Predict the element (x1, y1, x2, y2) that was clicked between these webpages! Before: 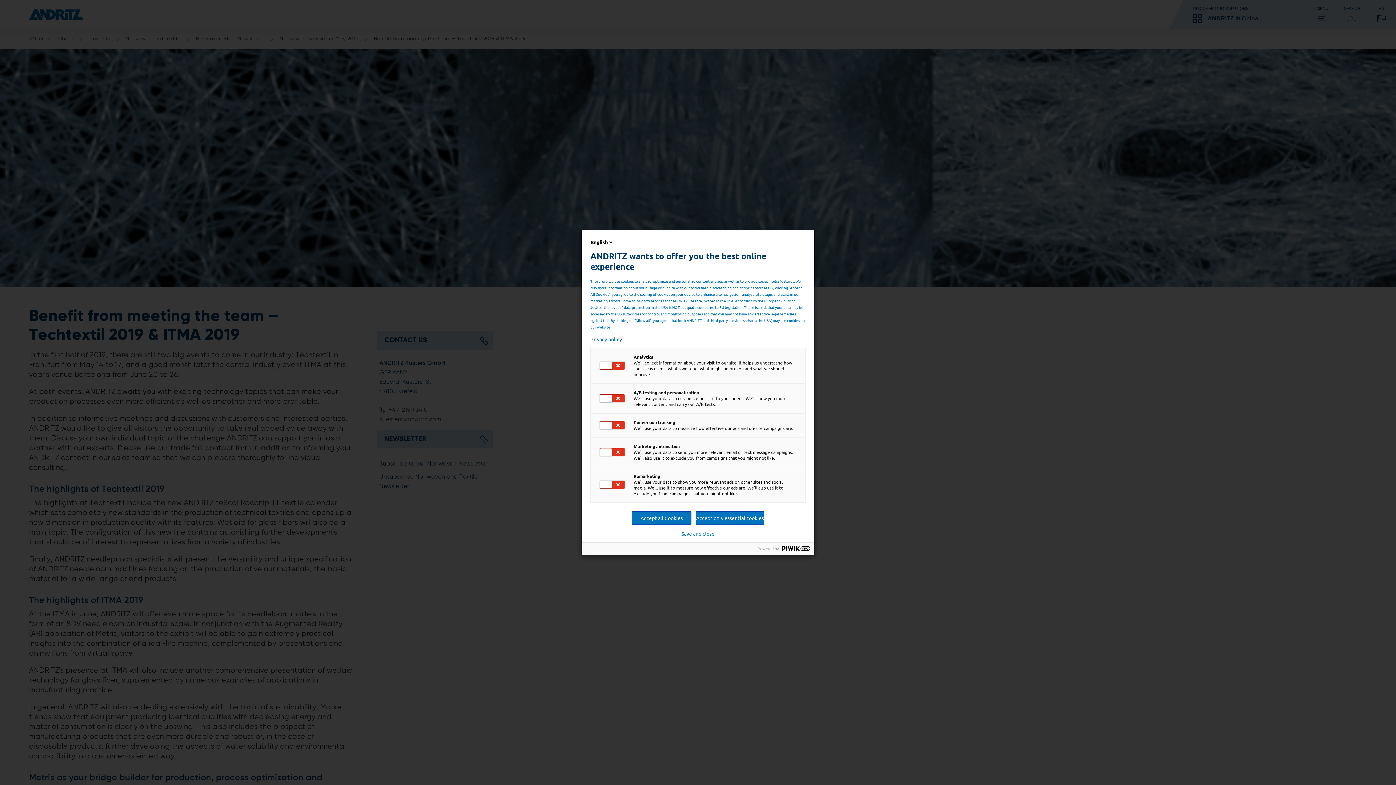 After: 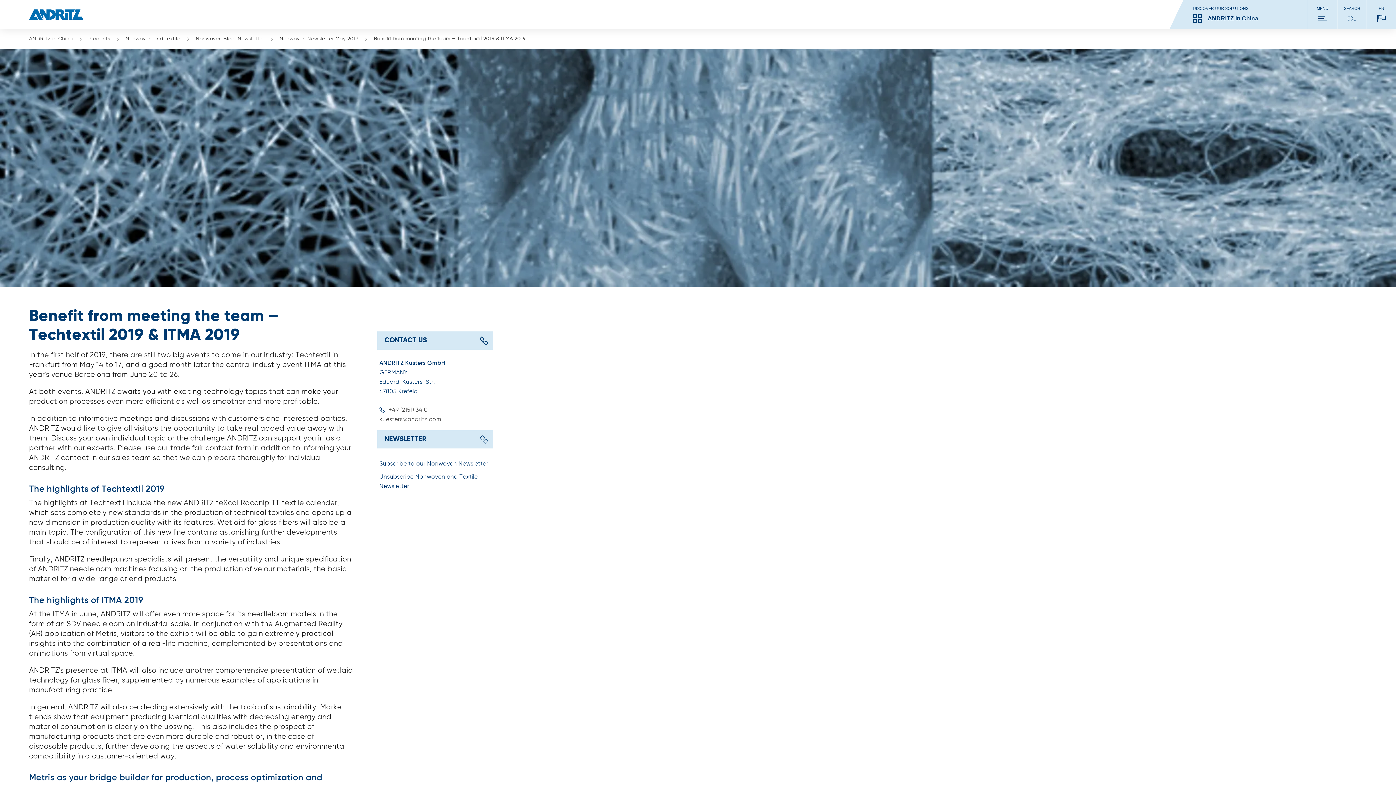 Action: label: Accept all Cookies bbox: (632, 511, 691, 524)